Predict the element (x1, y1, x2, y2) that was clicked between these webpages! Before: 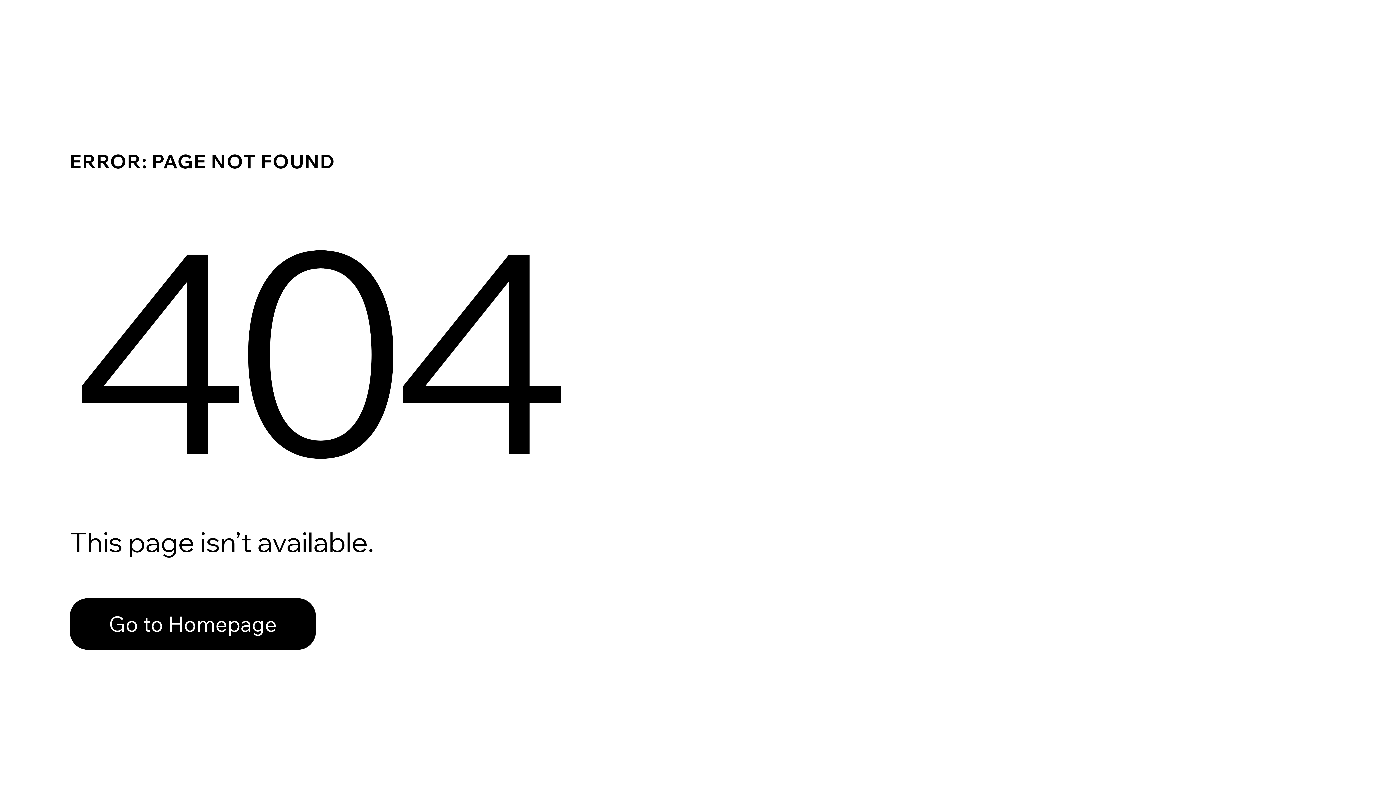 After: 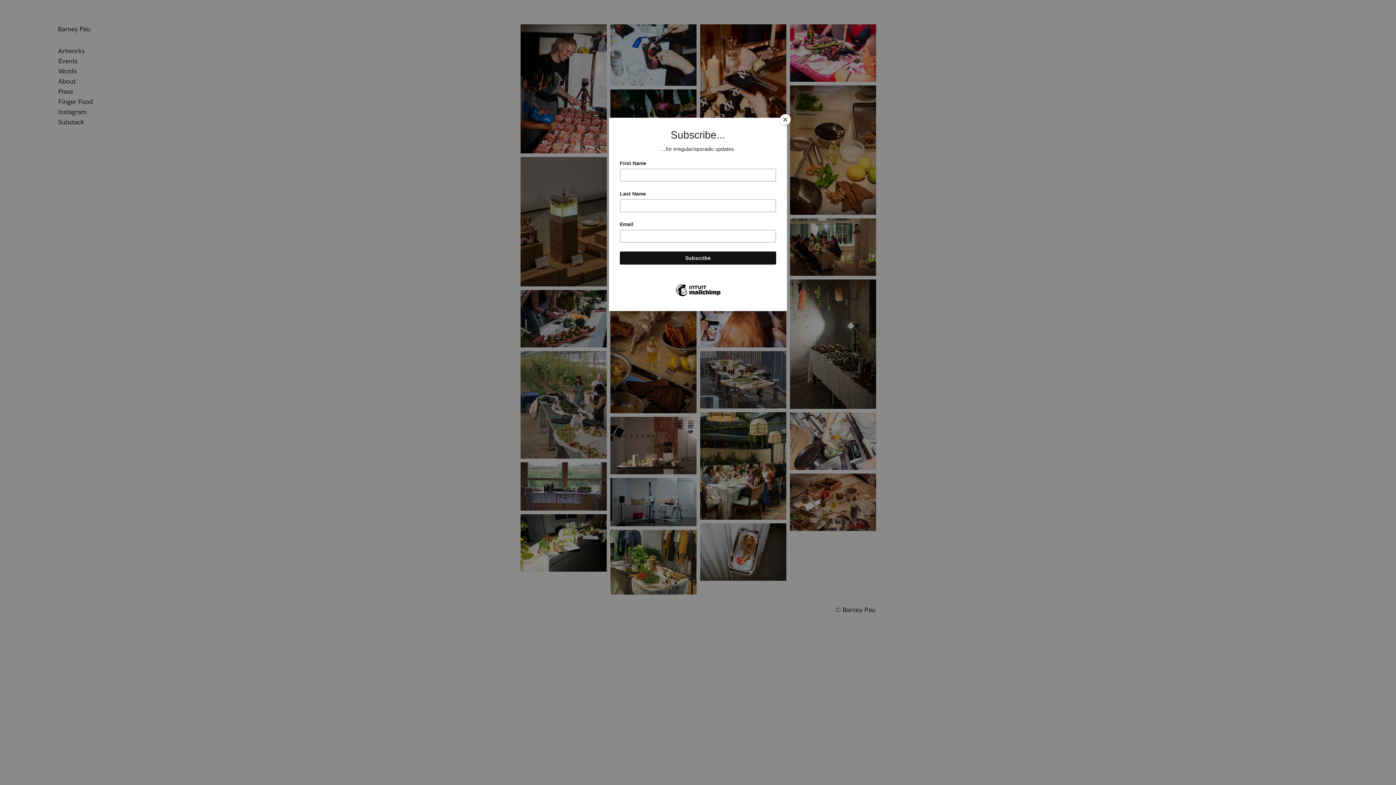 Action: label: Go to Homepage bbox: (69, 582, 768, 659)